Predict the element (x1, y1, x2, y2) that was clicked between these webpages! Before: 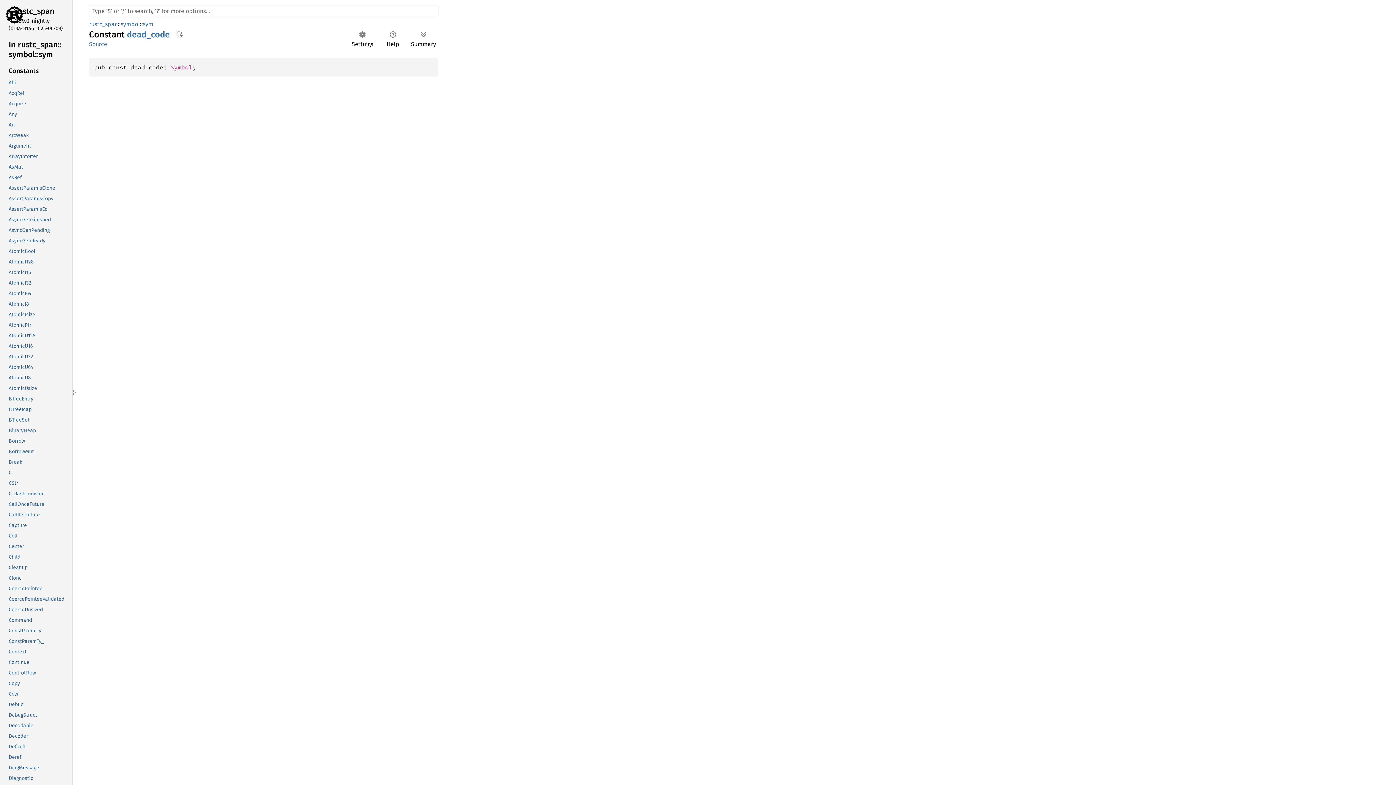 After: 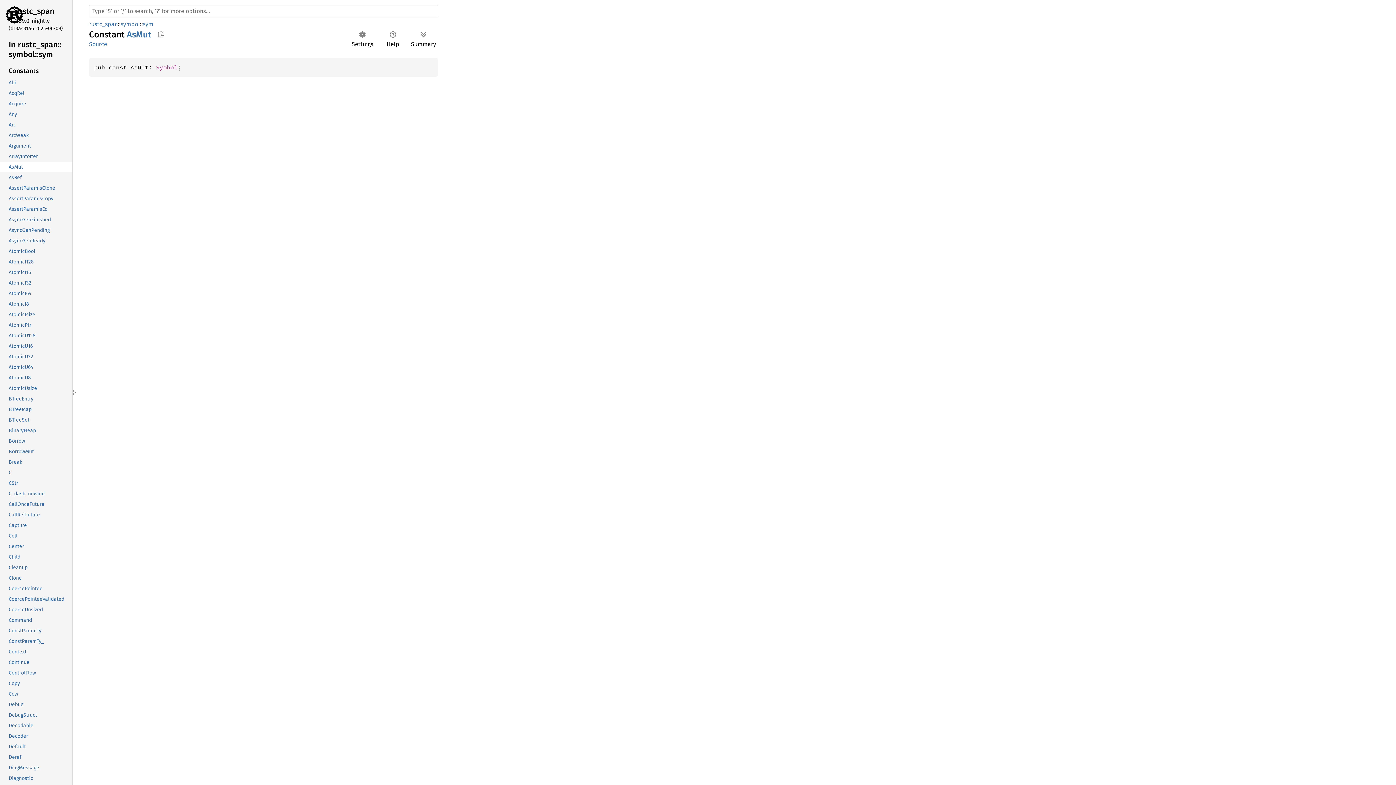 Action: label: AsMut bbox: (-1, 161, 70, 172)